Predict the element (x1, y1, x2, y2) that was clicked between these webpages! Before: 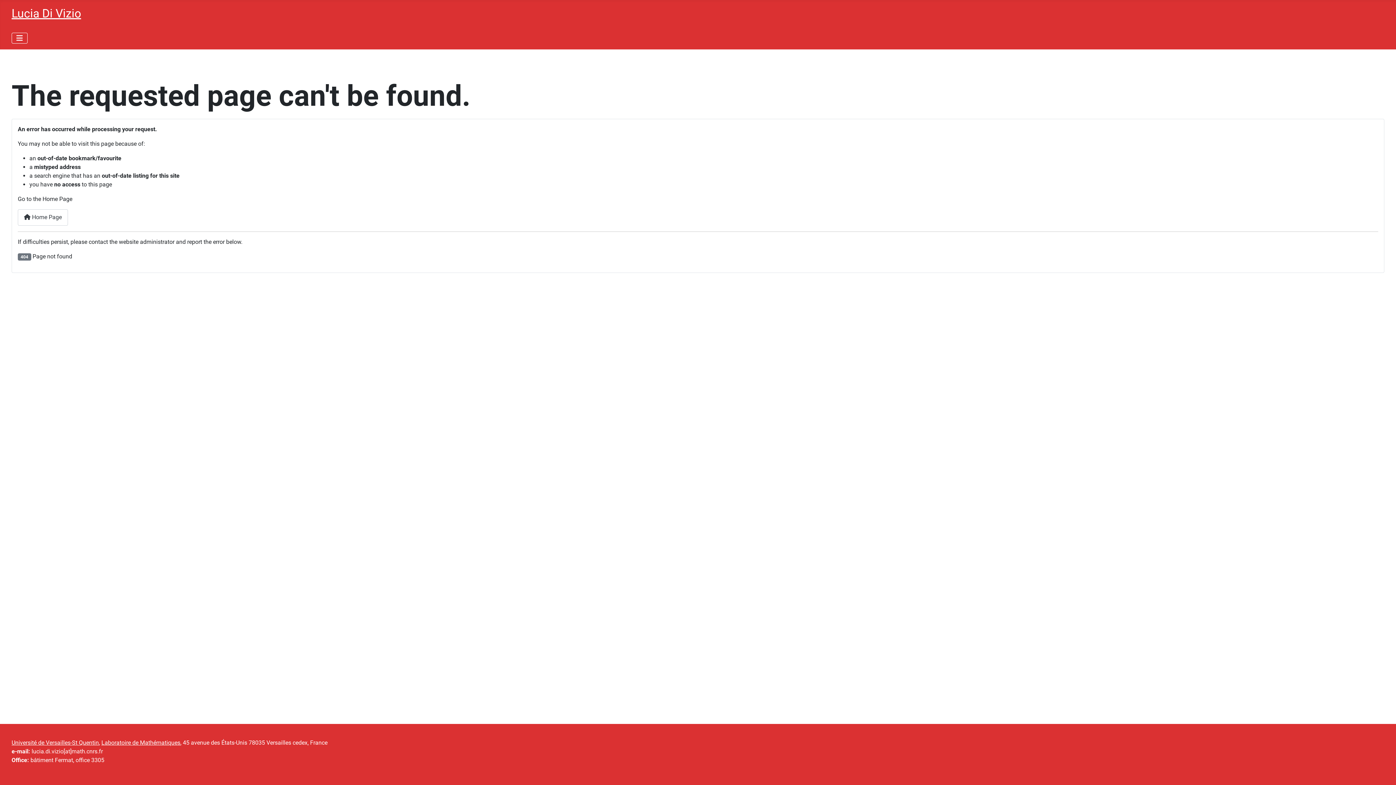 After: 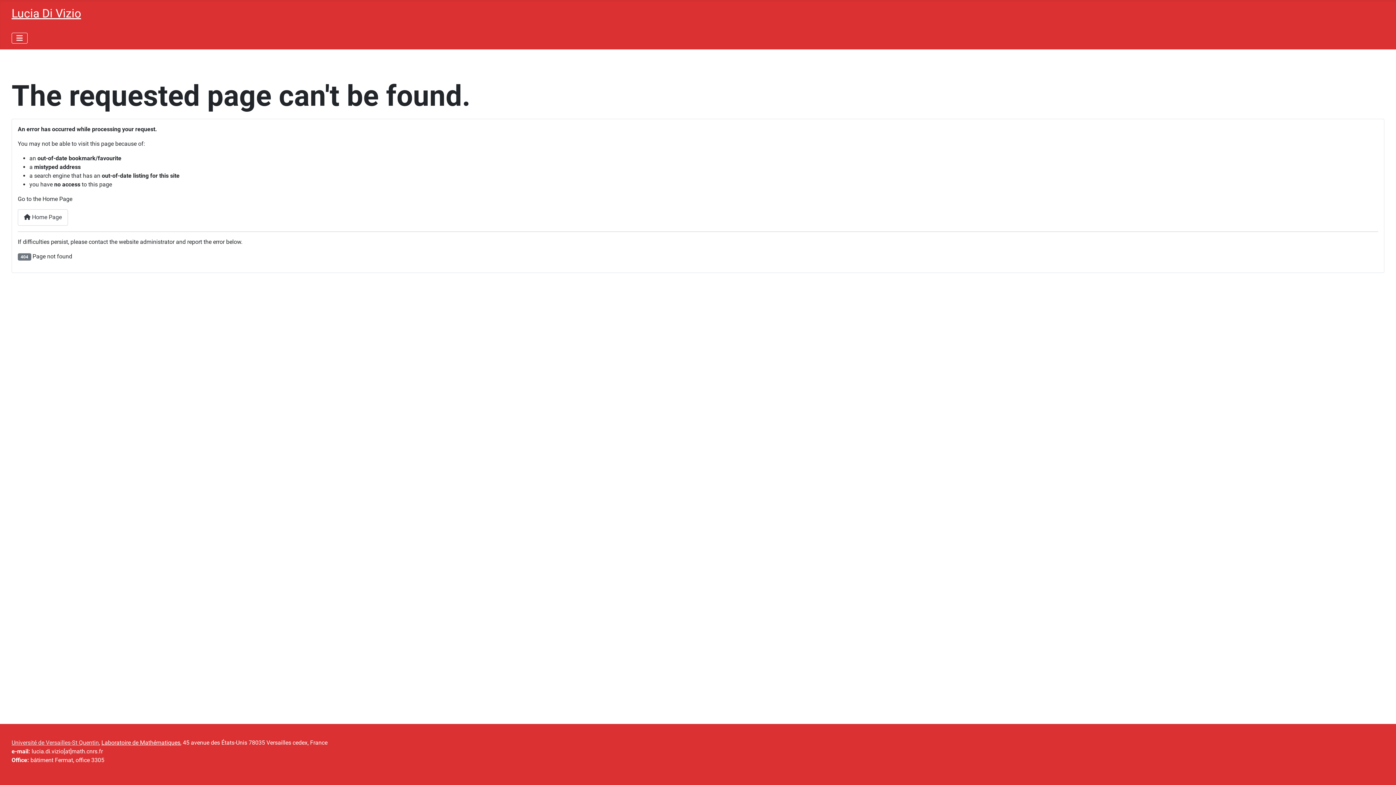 Action: label: Université de Versailles-St Quentin bbox: (11, 739, 98, 746)